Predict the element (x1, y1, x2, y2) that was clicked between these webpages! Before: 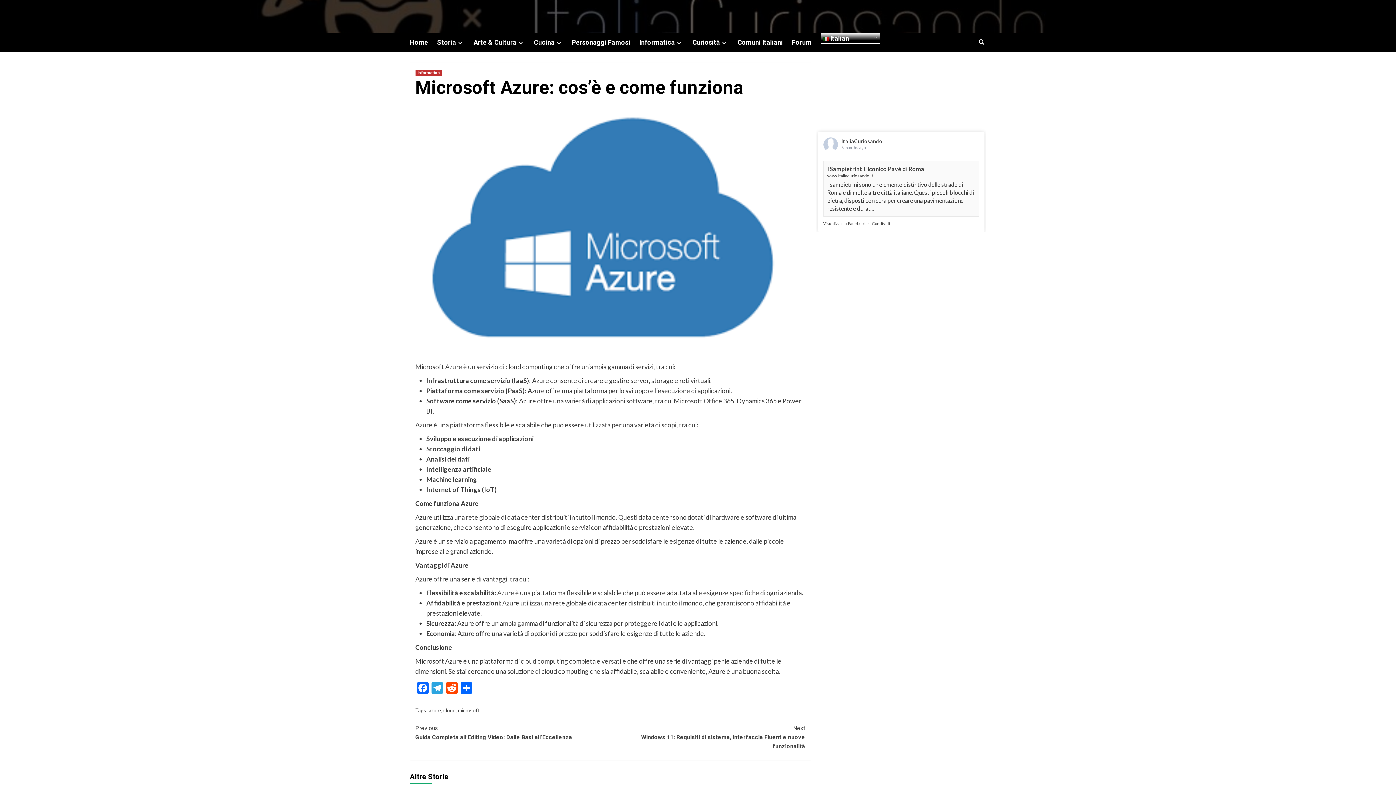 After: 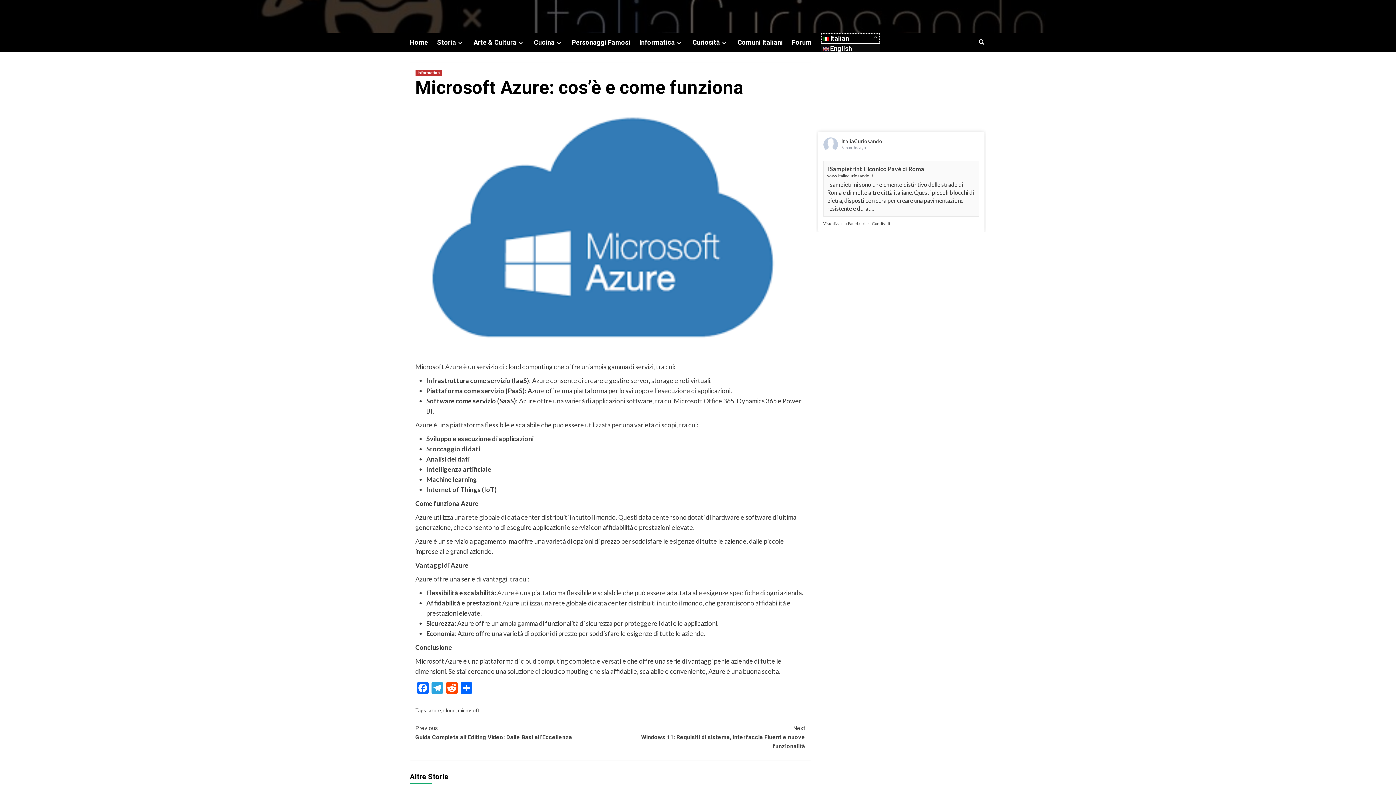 Action: label:  Italian bbox: (820, 33, 880, 43)